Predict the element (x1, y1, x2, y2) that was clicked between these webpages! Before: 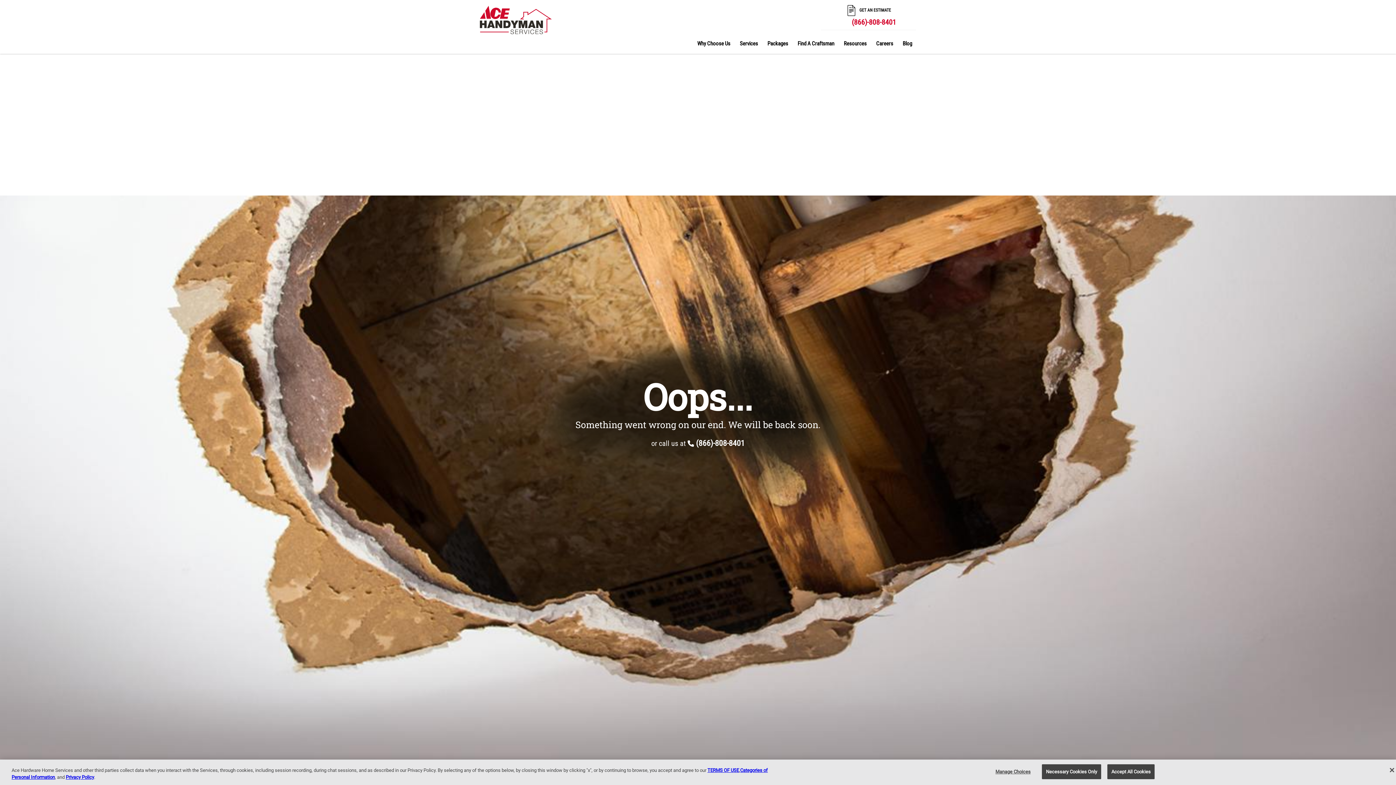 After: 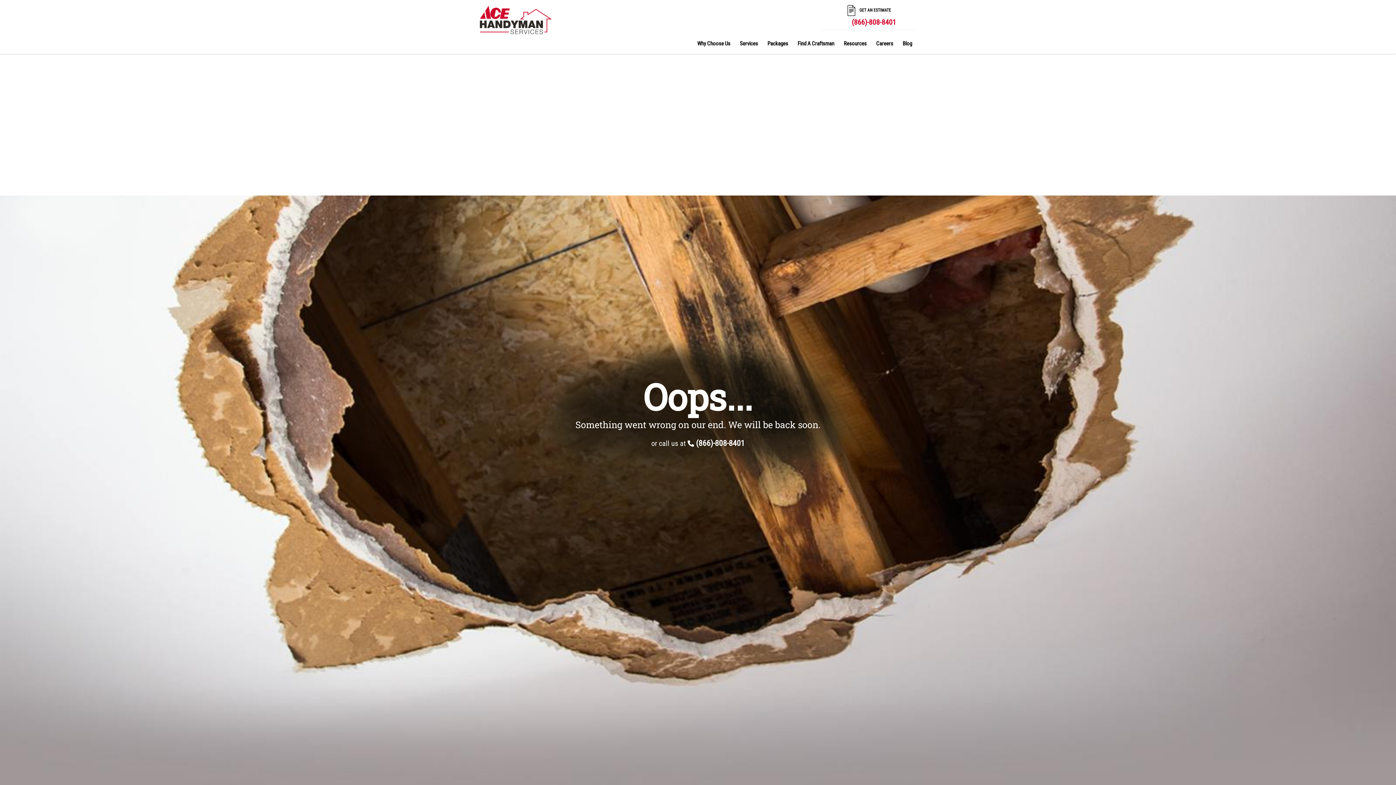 Action: label: (866)-808-8401 bbox: (696, 438, 744, 447)